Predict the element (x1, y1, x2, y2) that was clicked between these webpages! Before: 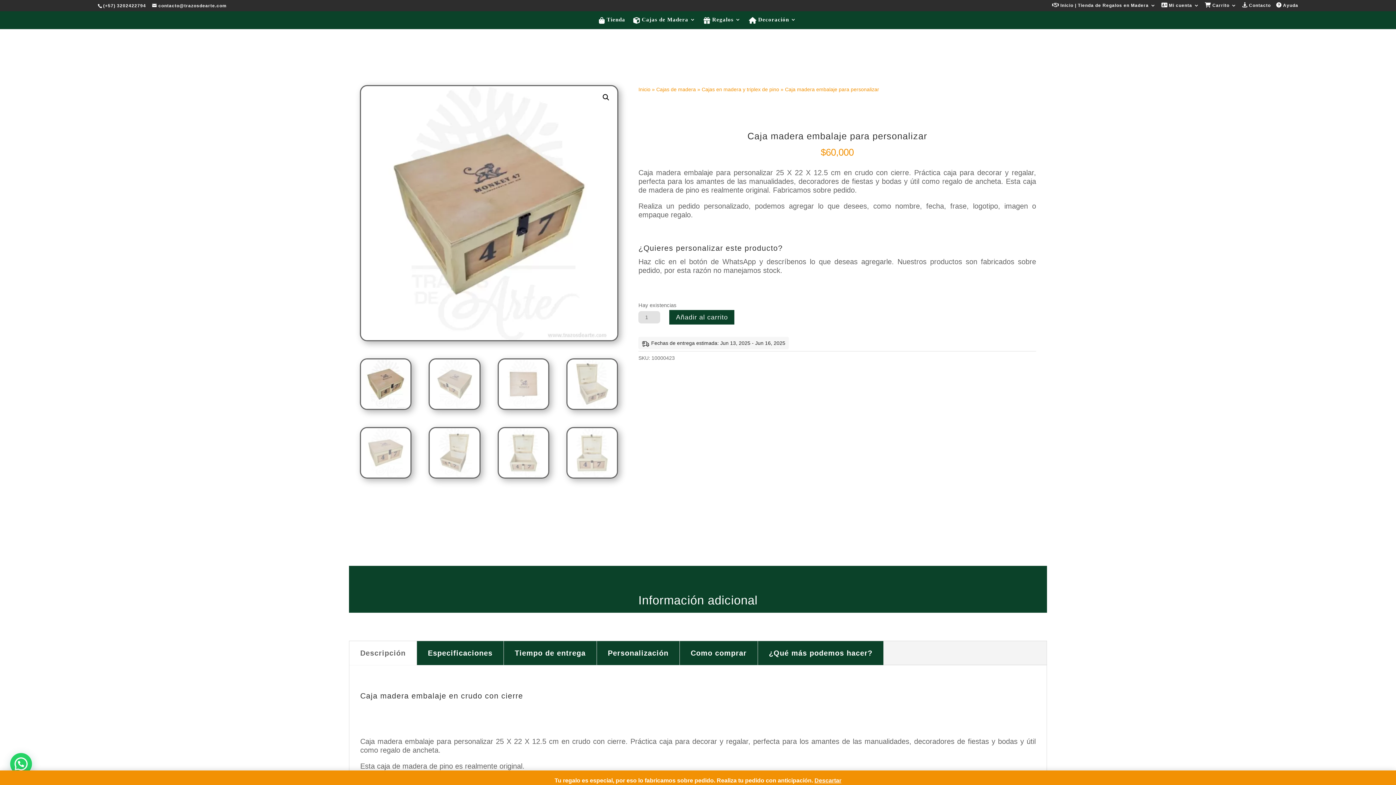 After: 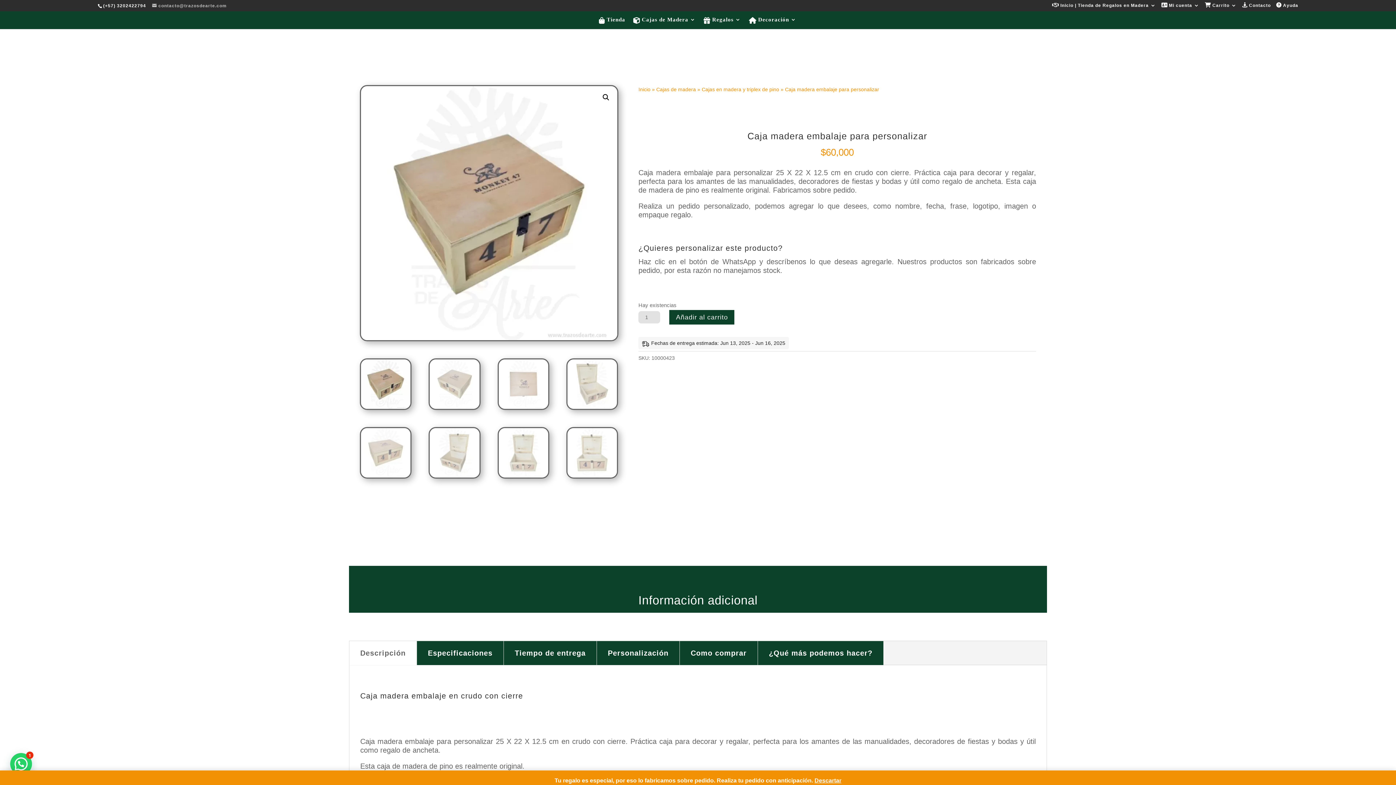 Action: label: contacto@trazosdearte.com bbox: (152, 3, 226, 8)